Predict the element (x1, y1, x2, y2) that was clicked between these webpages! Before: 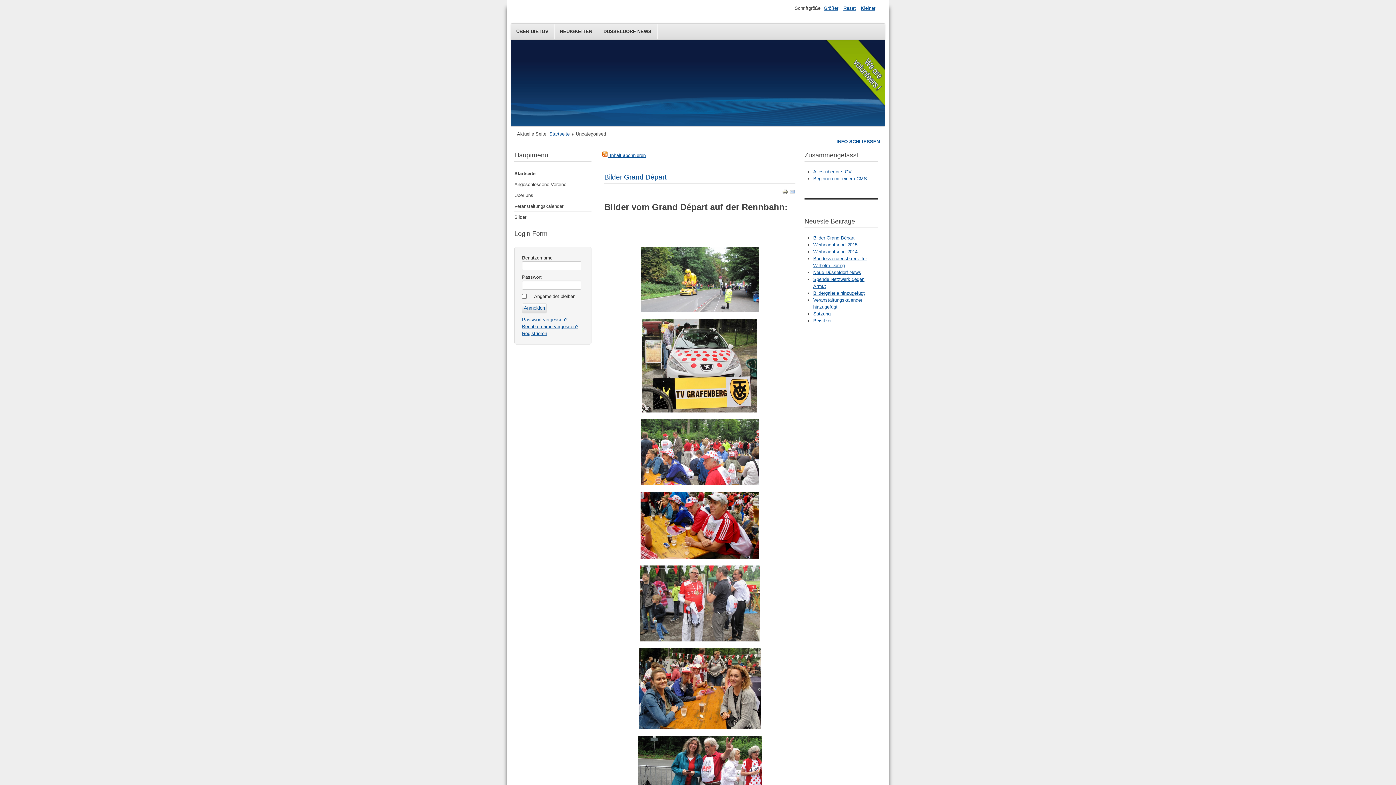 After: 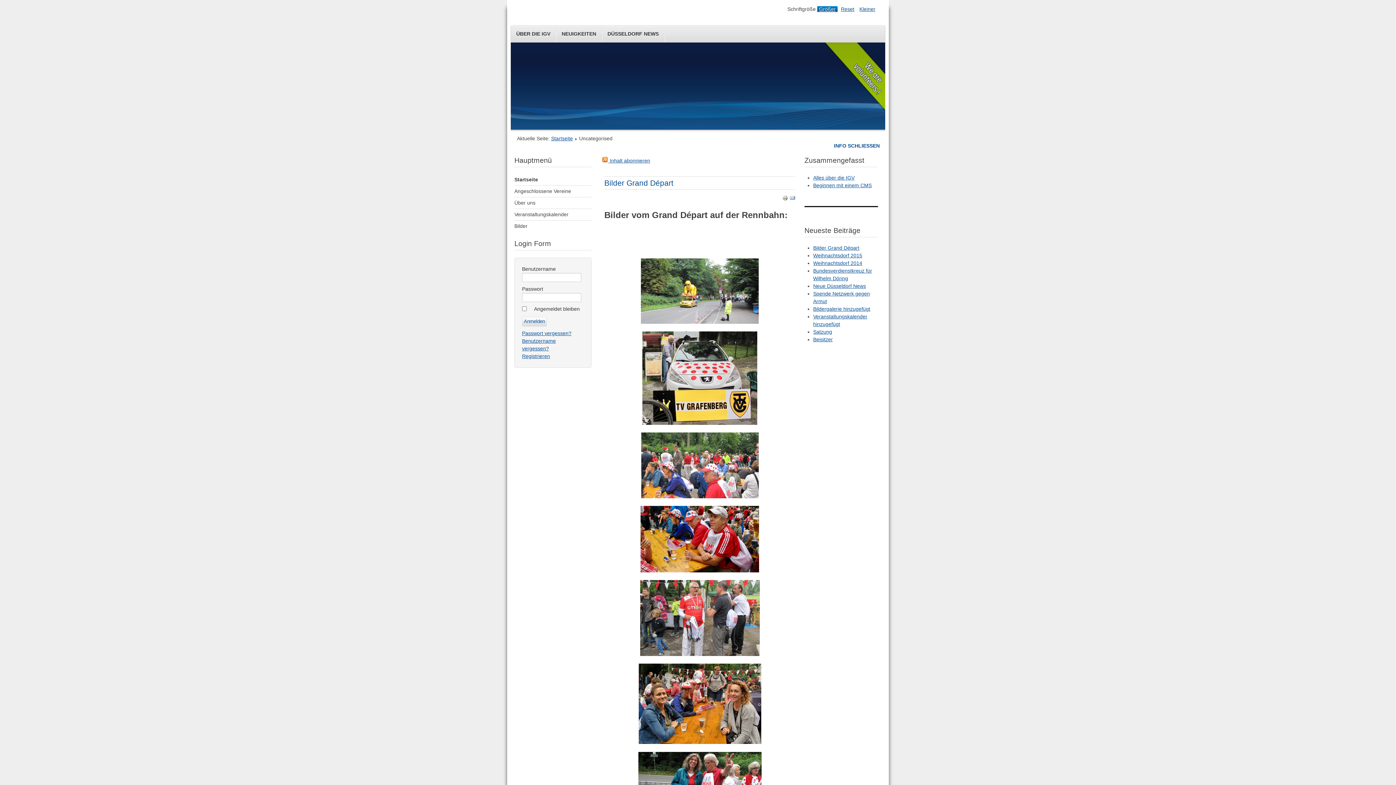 Action: bbox: (822, 5, 840, 11) label: Größer